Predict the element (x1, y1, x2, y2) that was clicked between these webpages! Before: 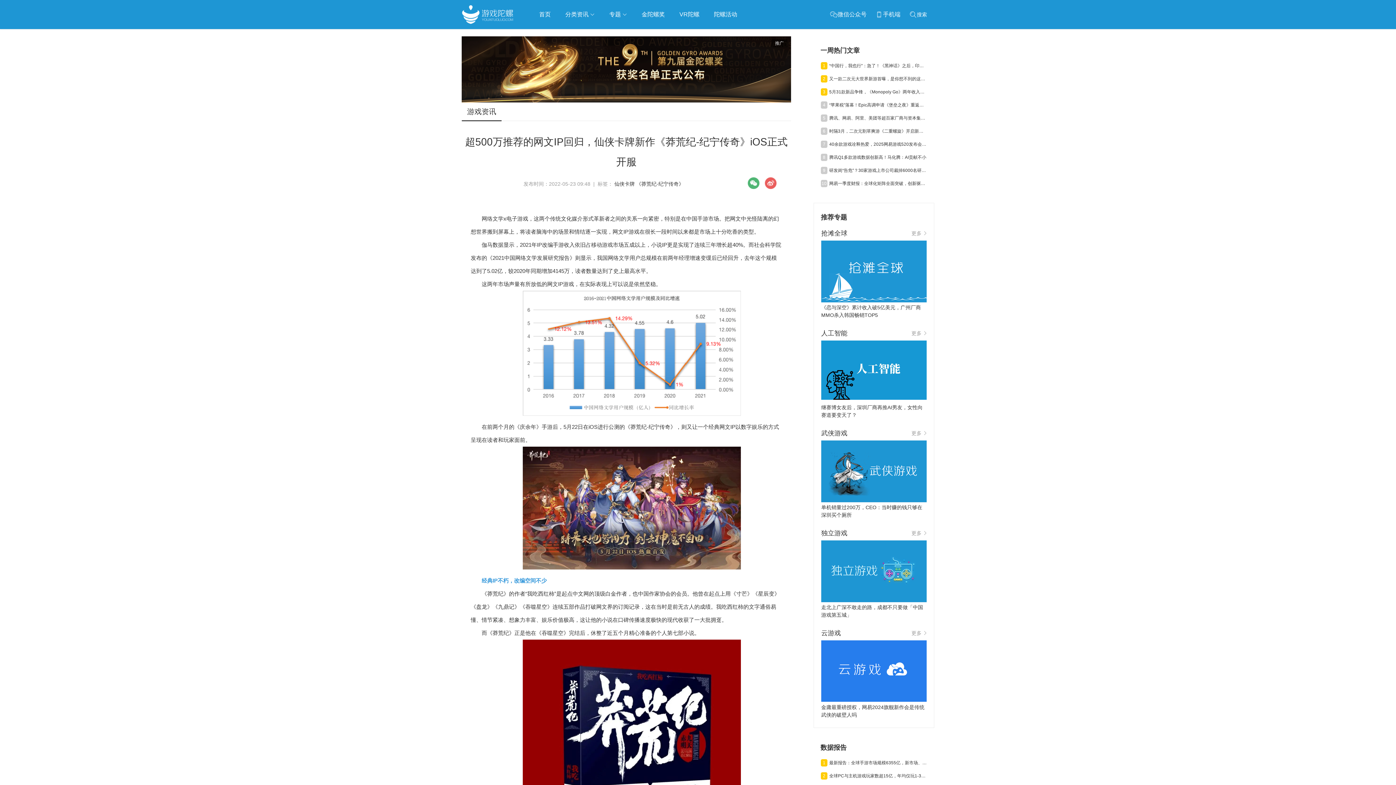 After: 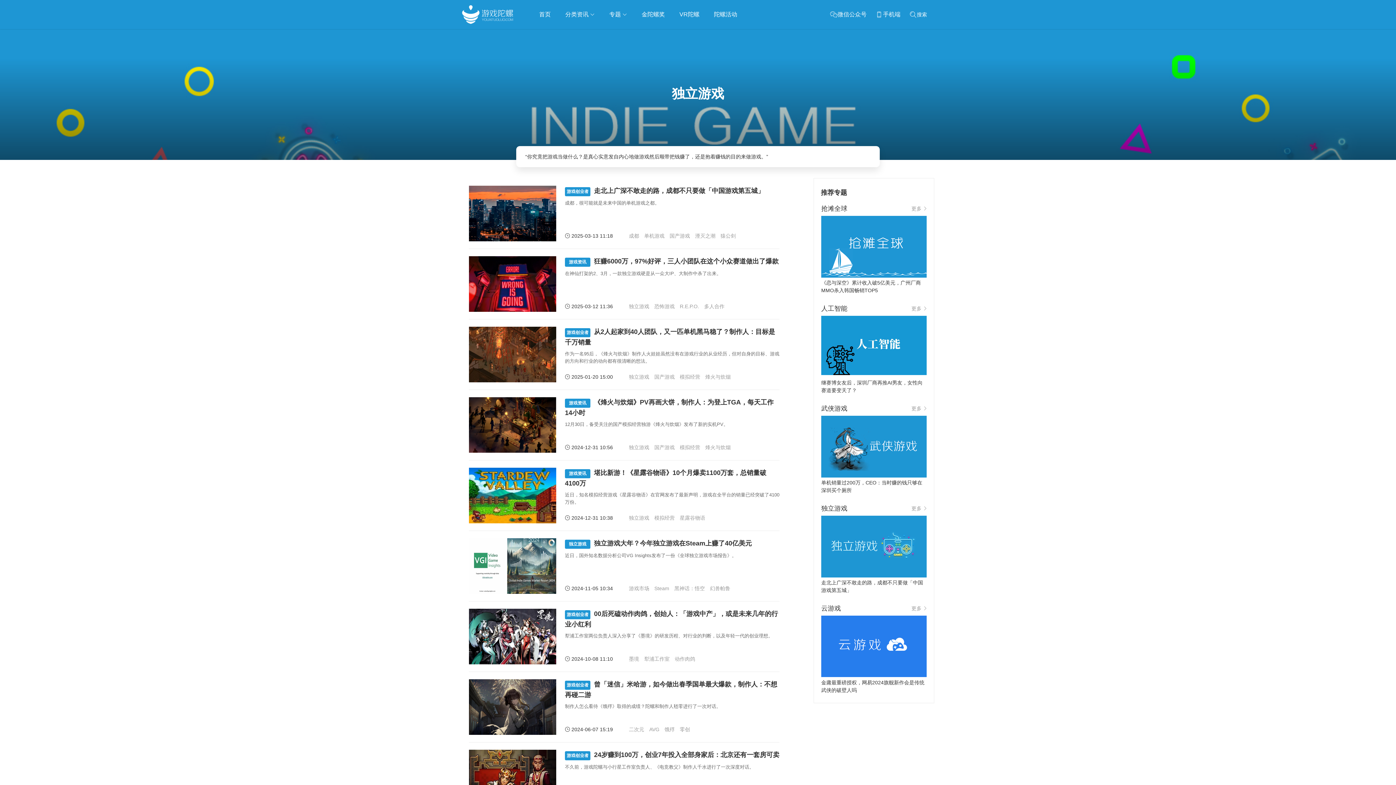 Action: label: 更多 bbox: (911, 528, 926, 540)